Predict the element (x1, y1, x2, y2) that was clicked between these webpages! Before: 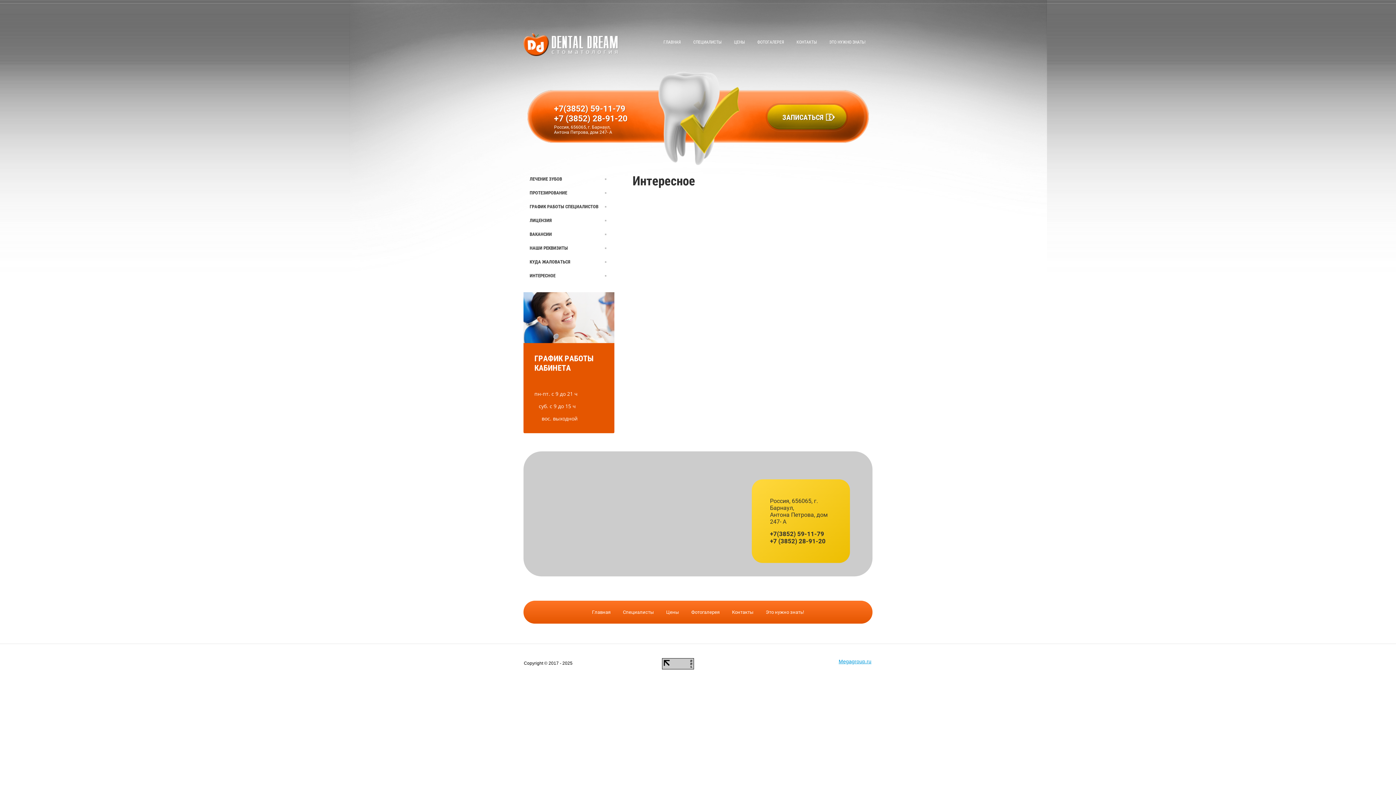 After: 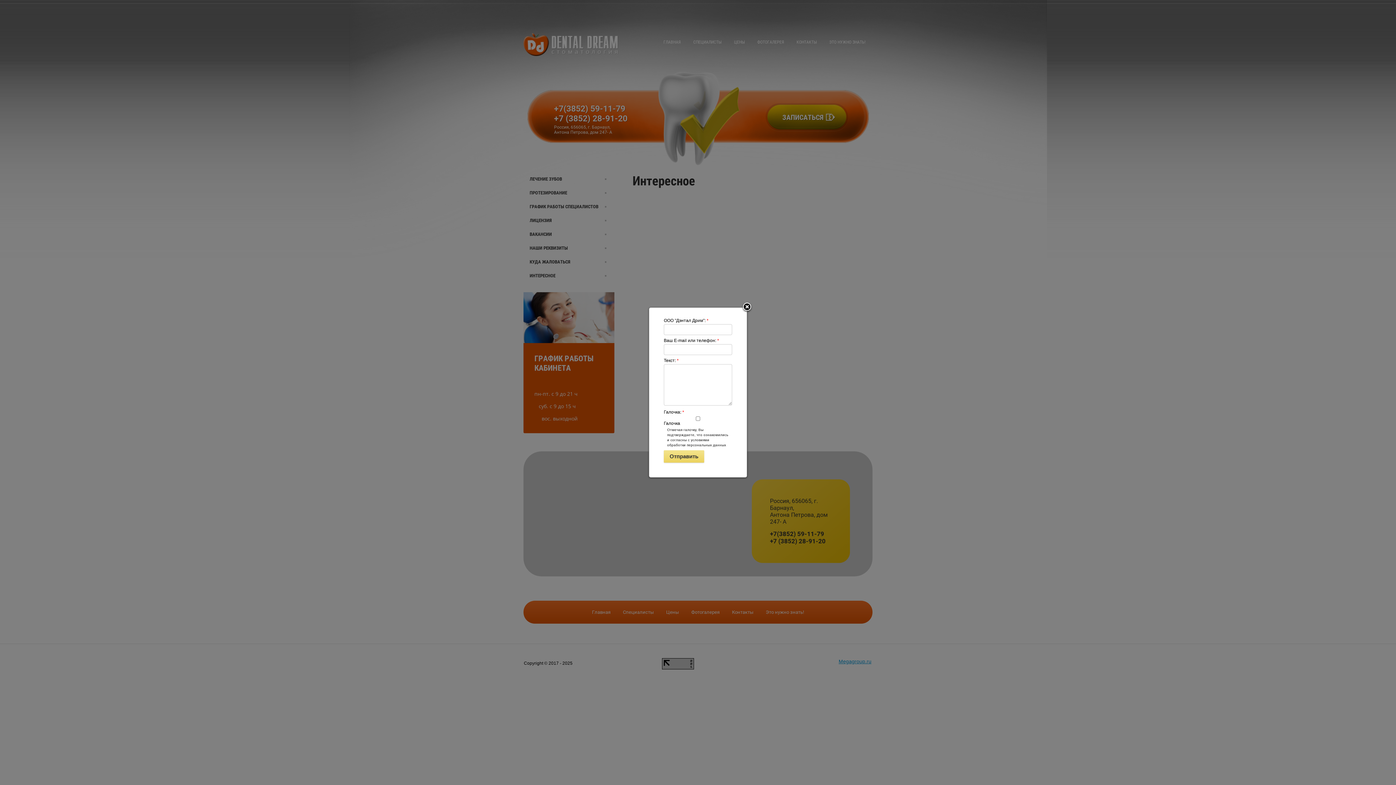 Action: bbox: (765, 103, 848, 131) label: ЗАПИСАТЬСЯ